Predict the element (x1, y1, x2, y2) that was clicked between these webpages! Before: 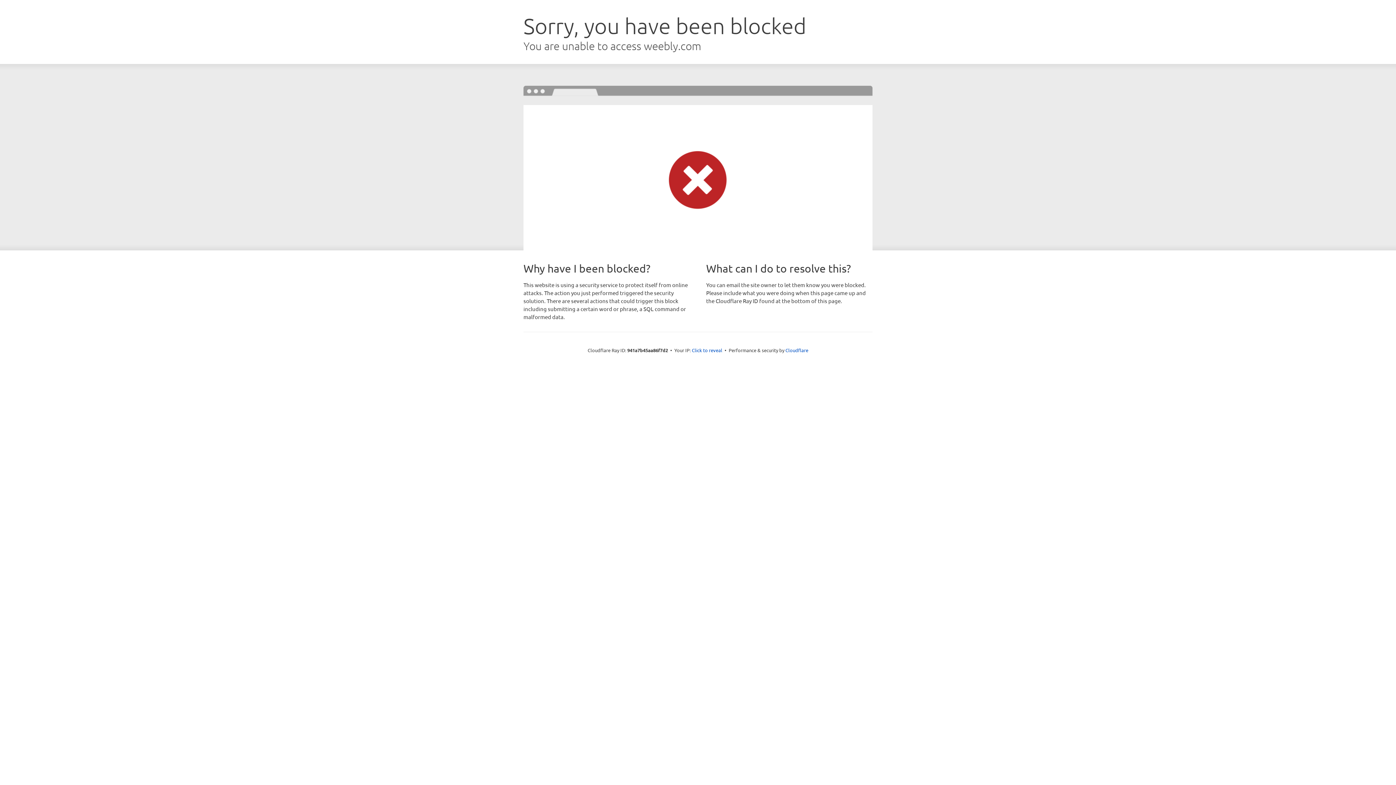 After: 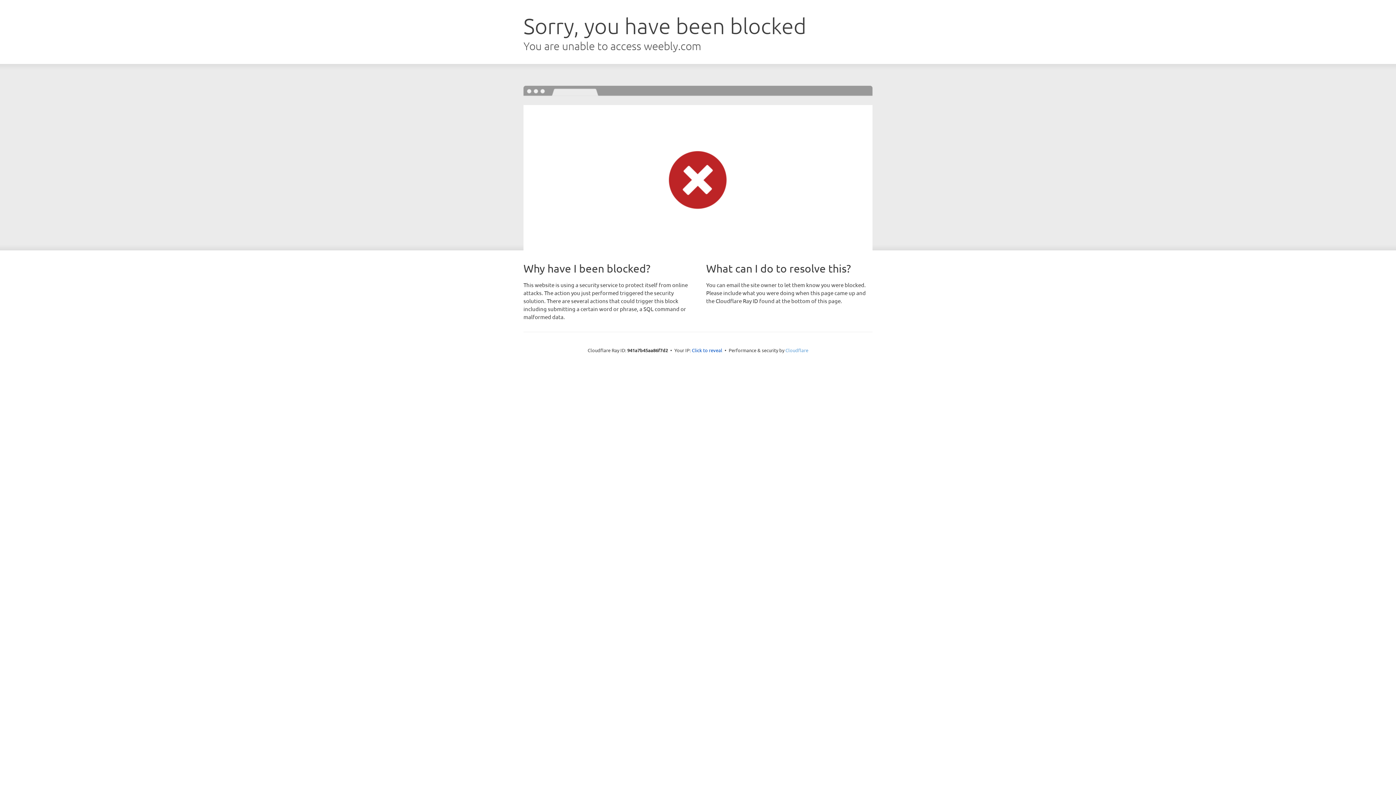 Action: bbox: (785, 347, 808, 353) label: Cloudflare